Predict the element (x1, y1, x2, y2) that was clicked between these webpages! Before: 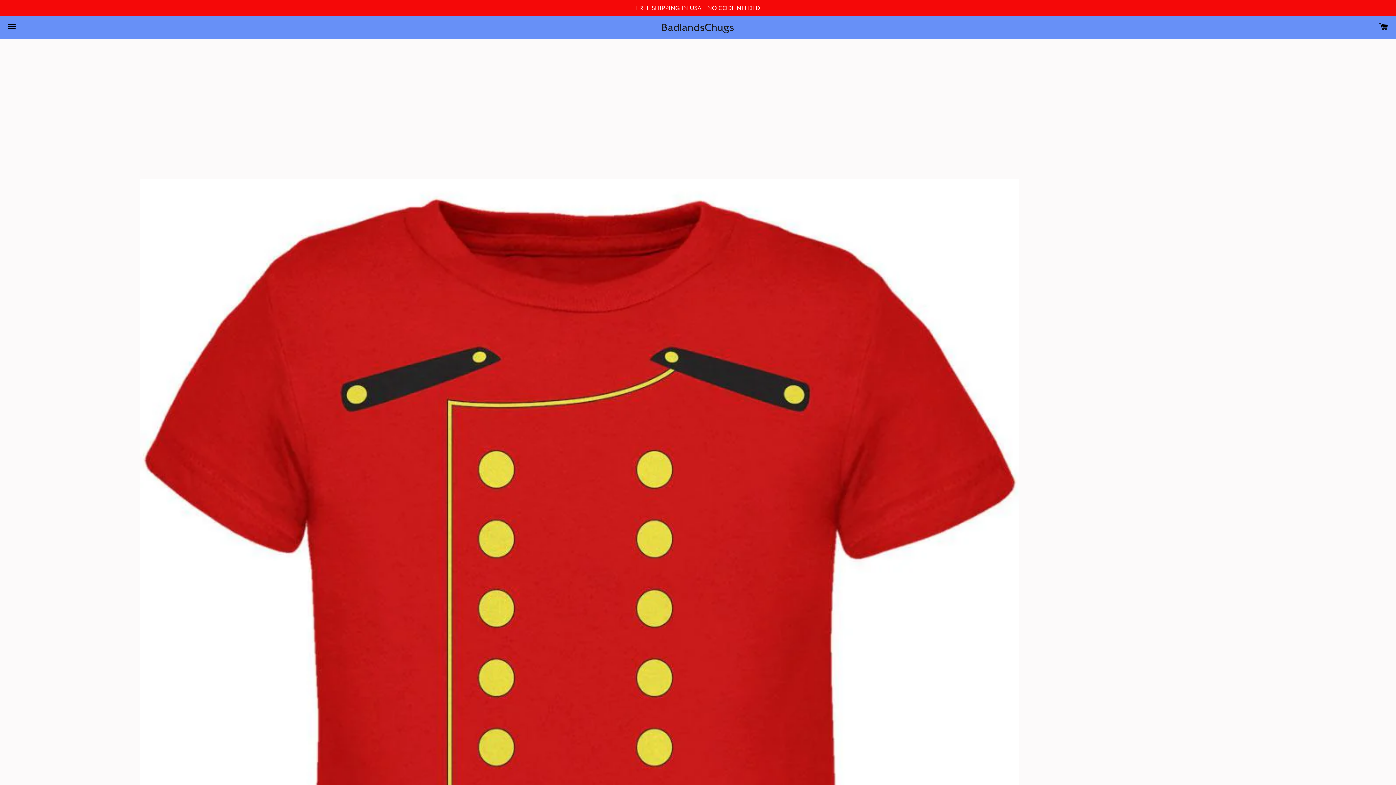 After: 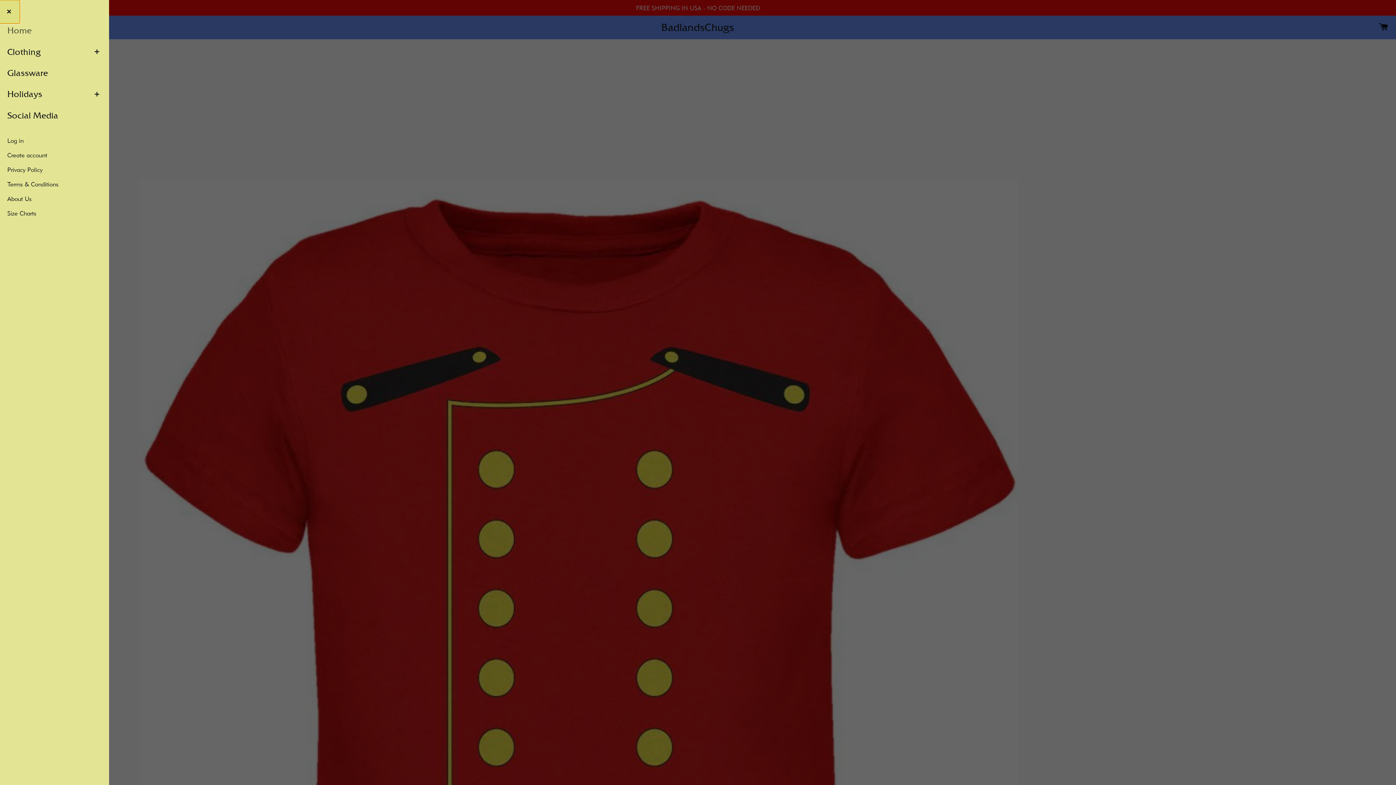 Action: bbox: (3, 16, 20, 38) label: Menu